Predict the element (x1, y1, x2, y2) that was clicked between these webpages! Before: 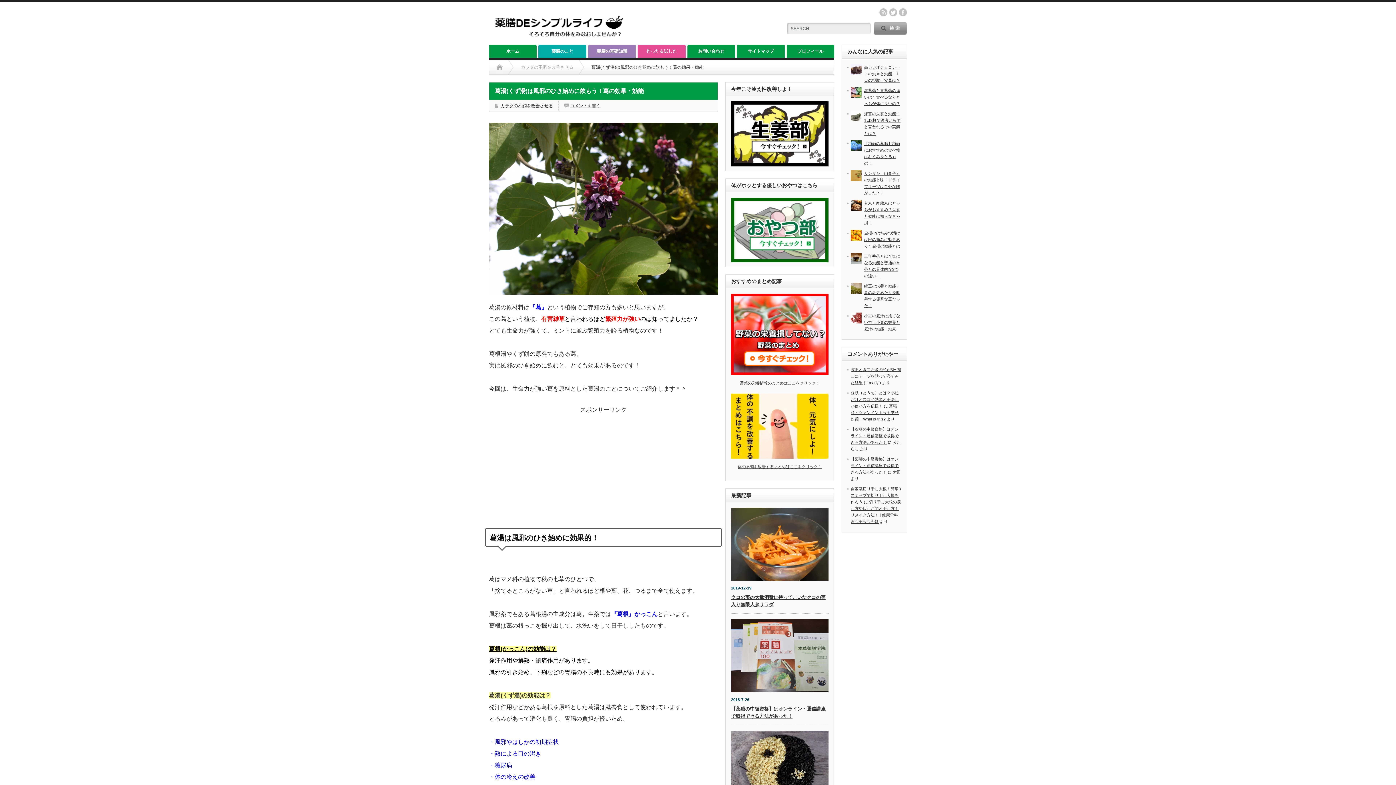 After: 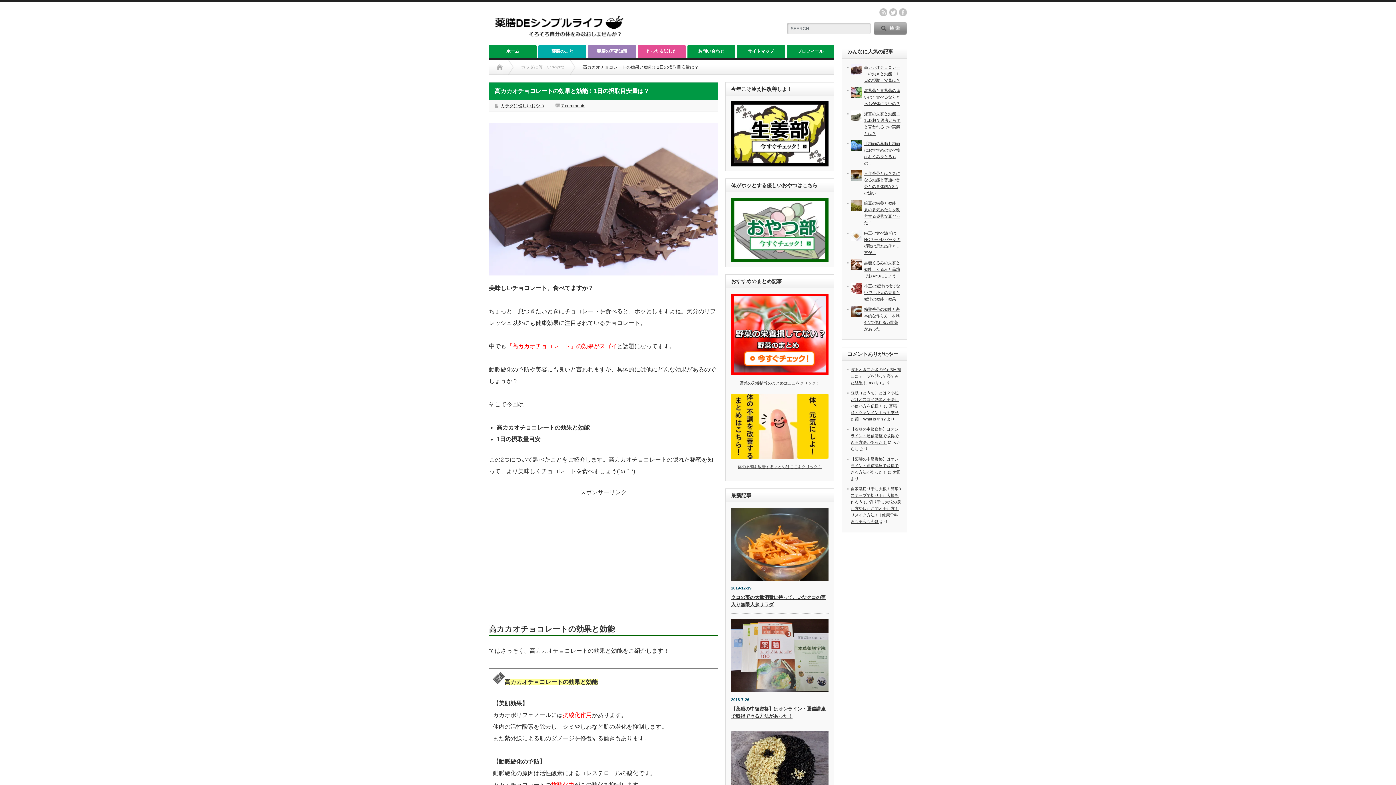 Action: label: 高カカオチョコレートの効果と効能！1日の摂取目安量は？ bbox: (864, 65, 900, 82)